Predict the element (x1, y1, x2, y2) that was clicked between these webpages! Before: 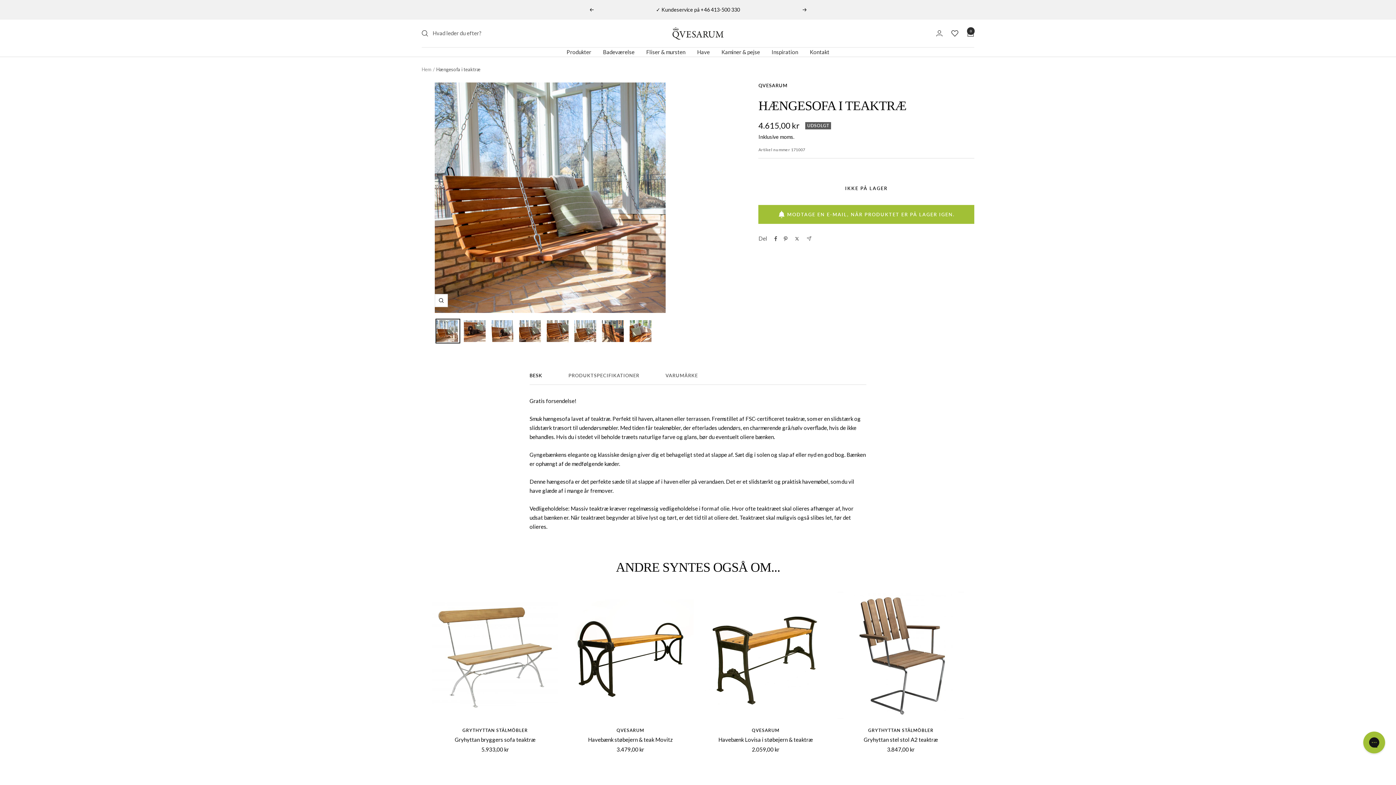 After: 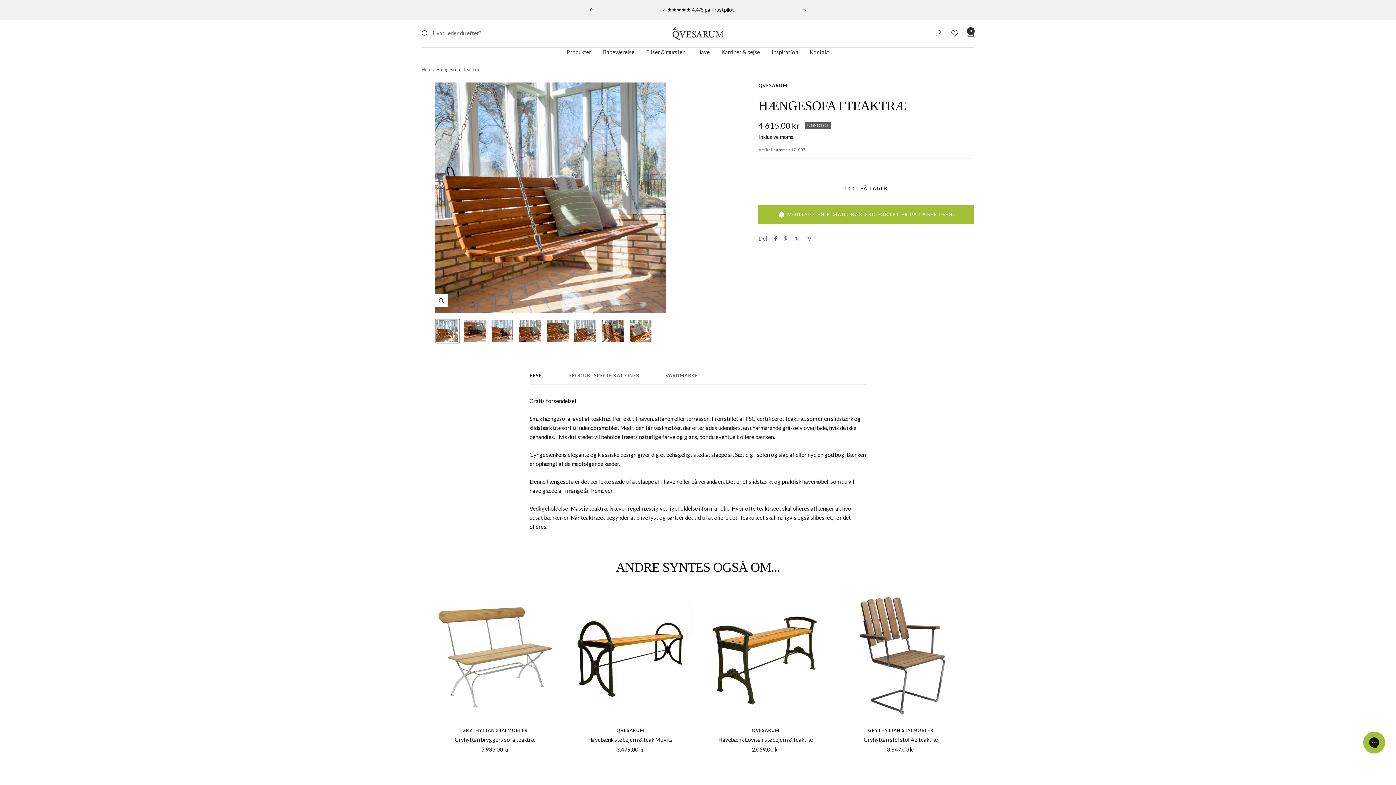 Action: bbox: (951, 29, 958, 36)